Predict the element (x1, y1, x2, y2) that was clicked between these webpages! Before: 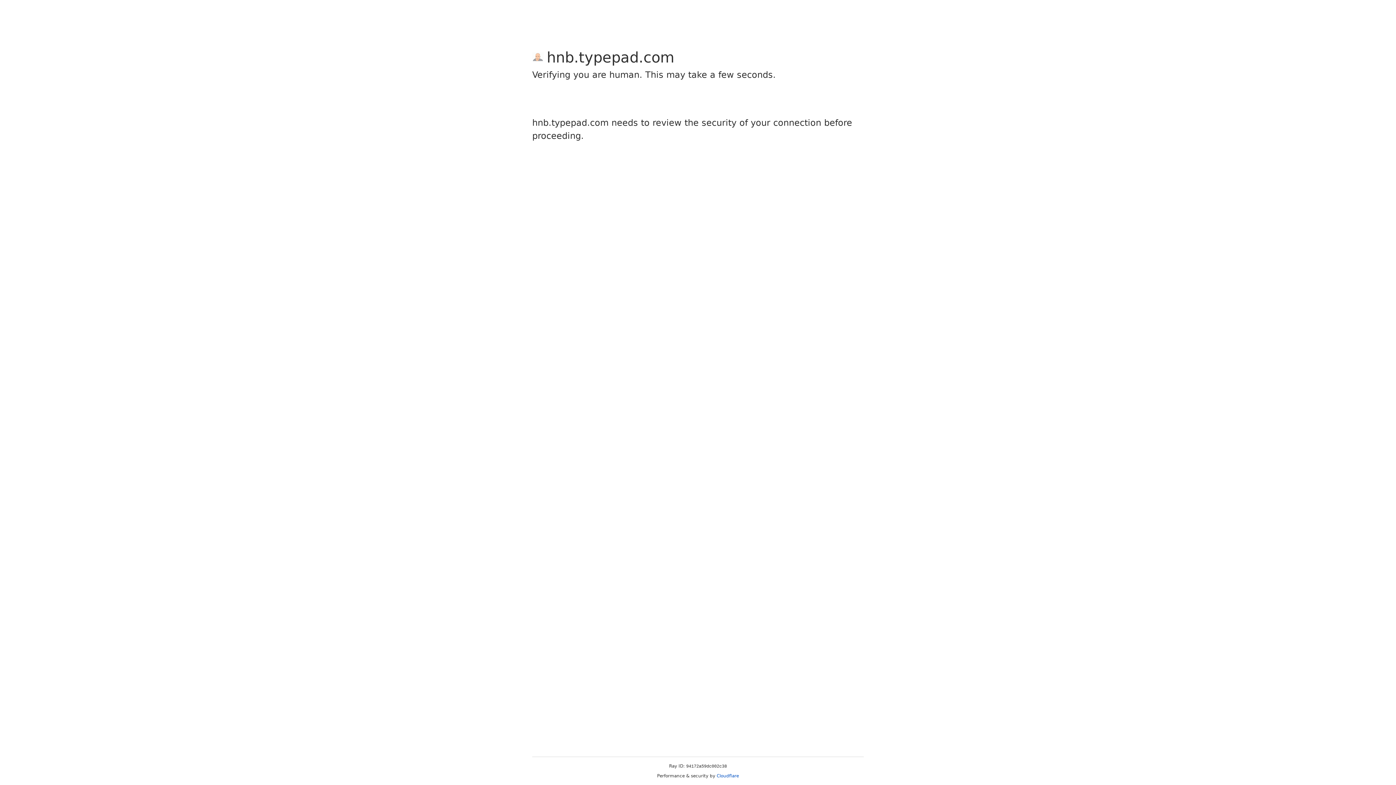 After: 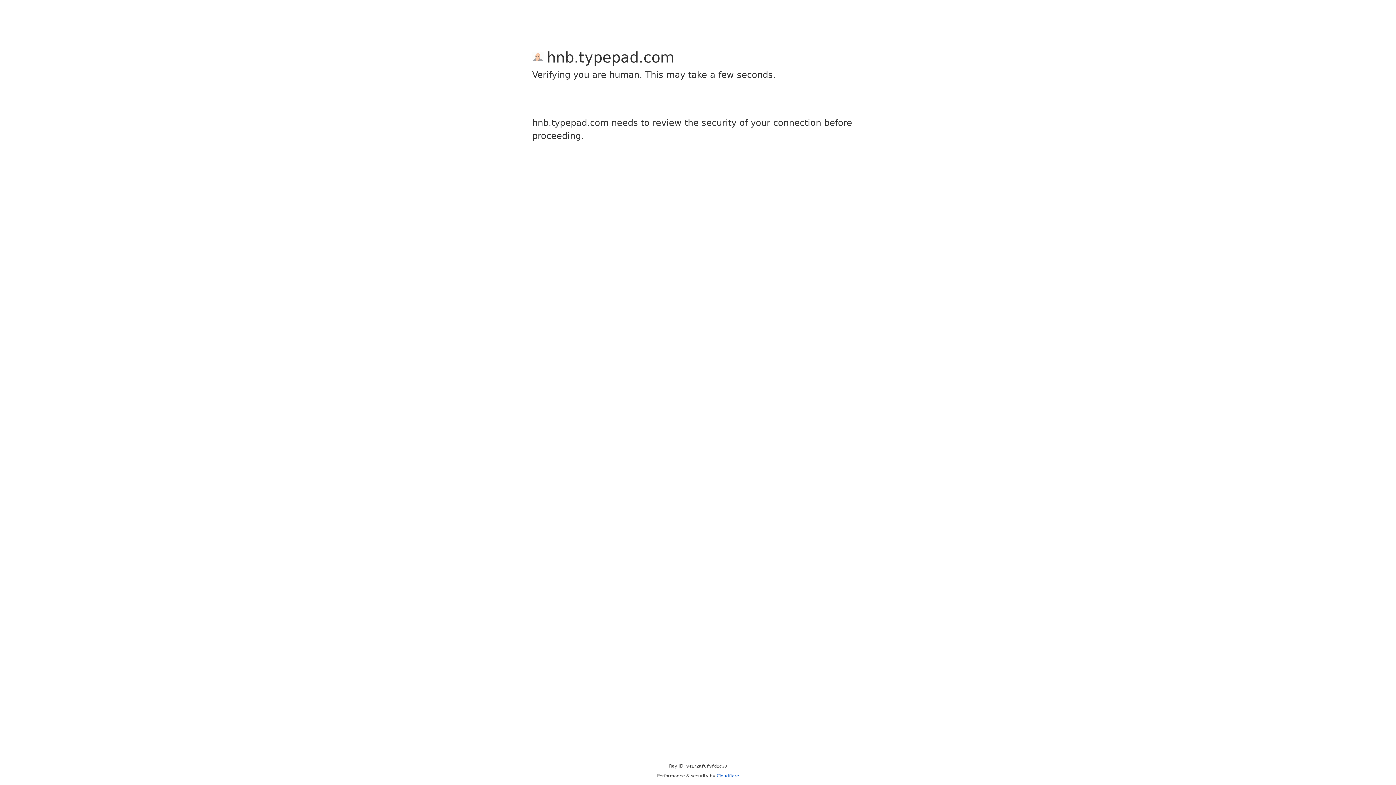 Action: bbox: (716, 773, 739, 778) label: Cloudflare